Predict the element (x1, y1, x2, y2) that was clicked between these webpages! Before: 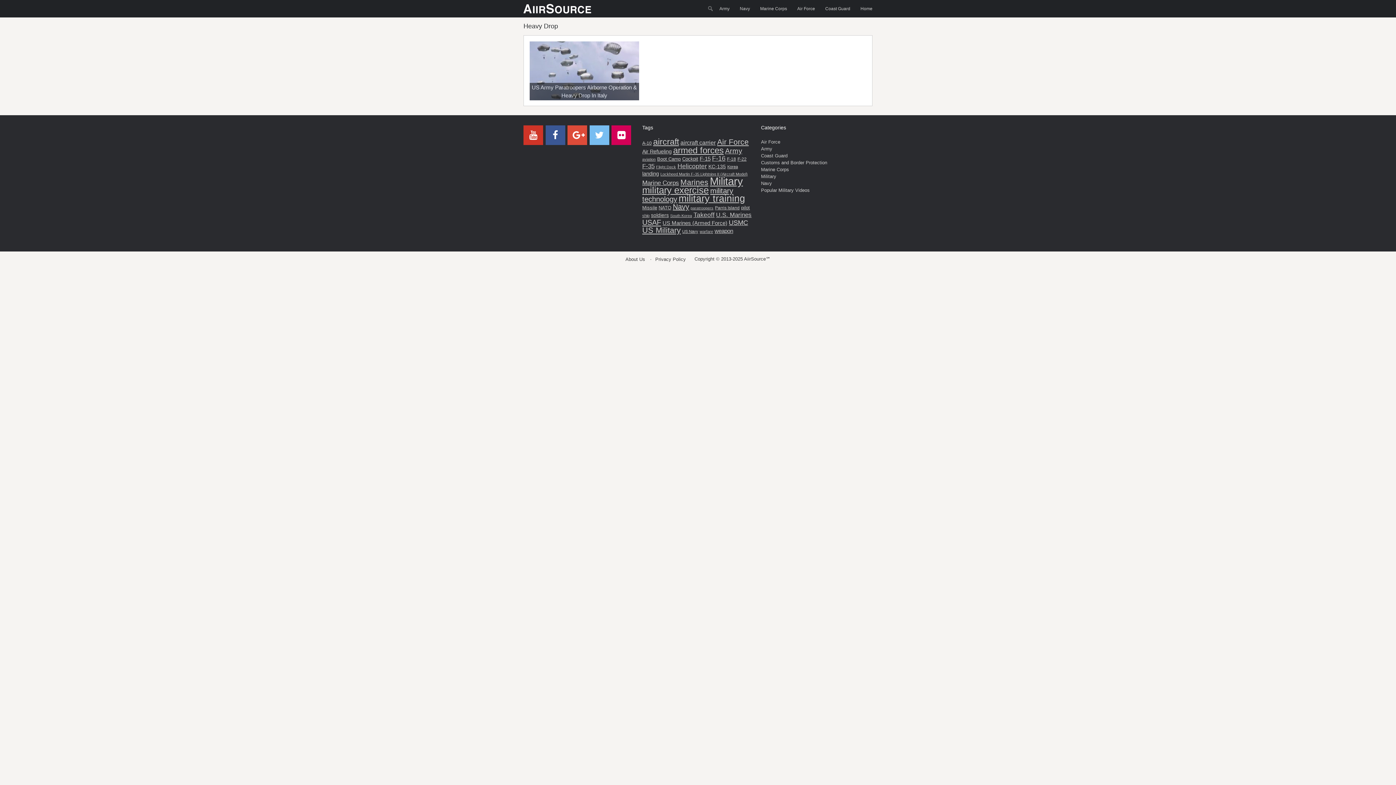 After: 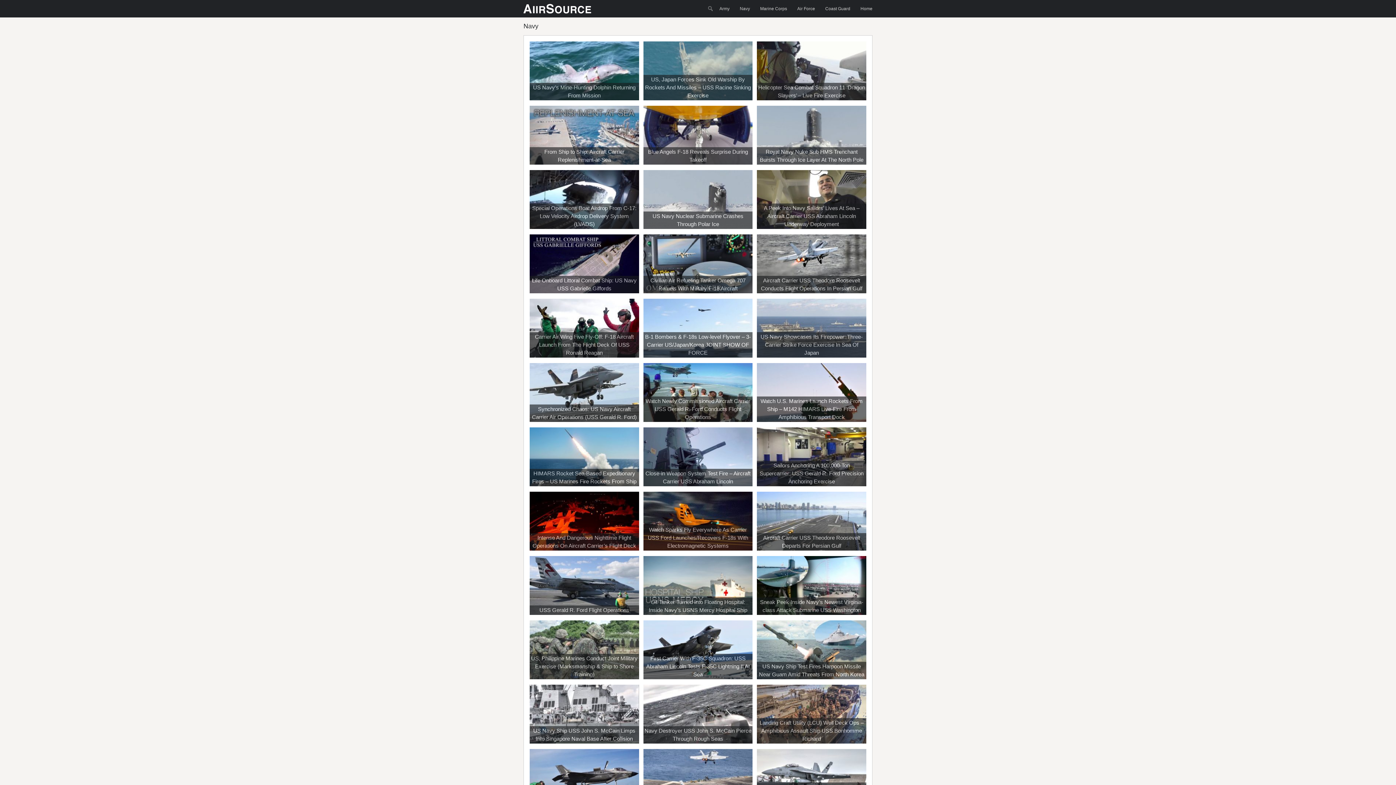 Action: label: Navy bbox: (761, 180, 772, 186)